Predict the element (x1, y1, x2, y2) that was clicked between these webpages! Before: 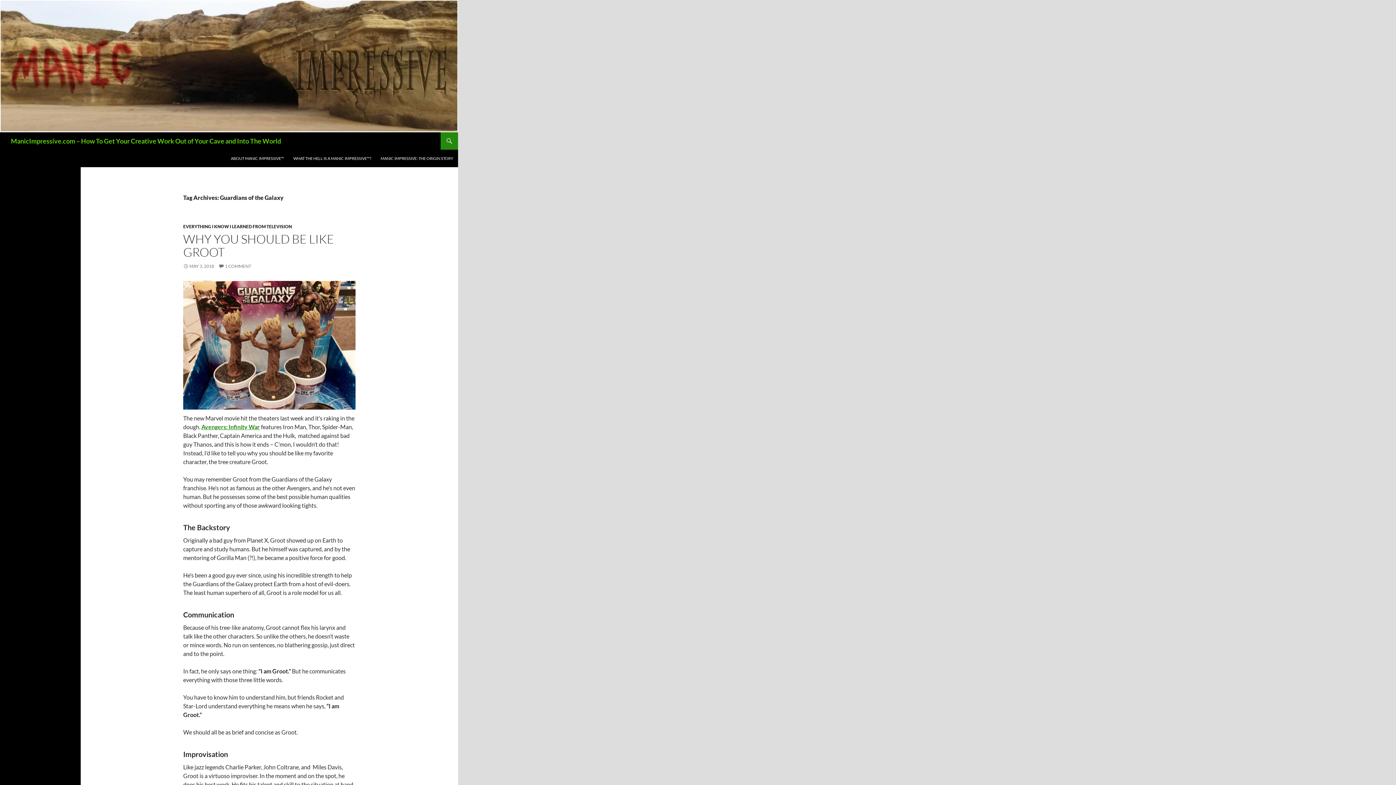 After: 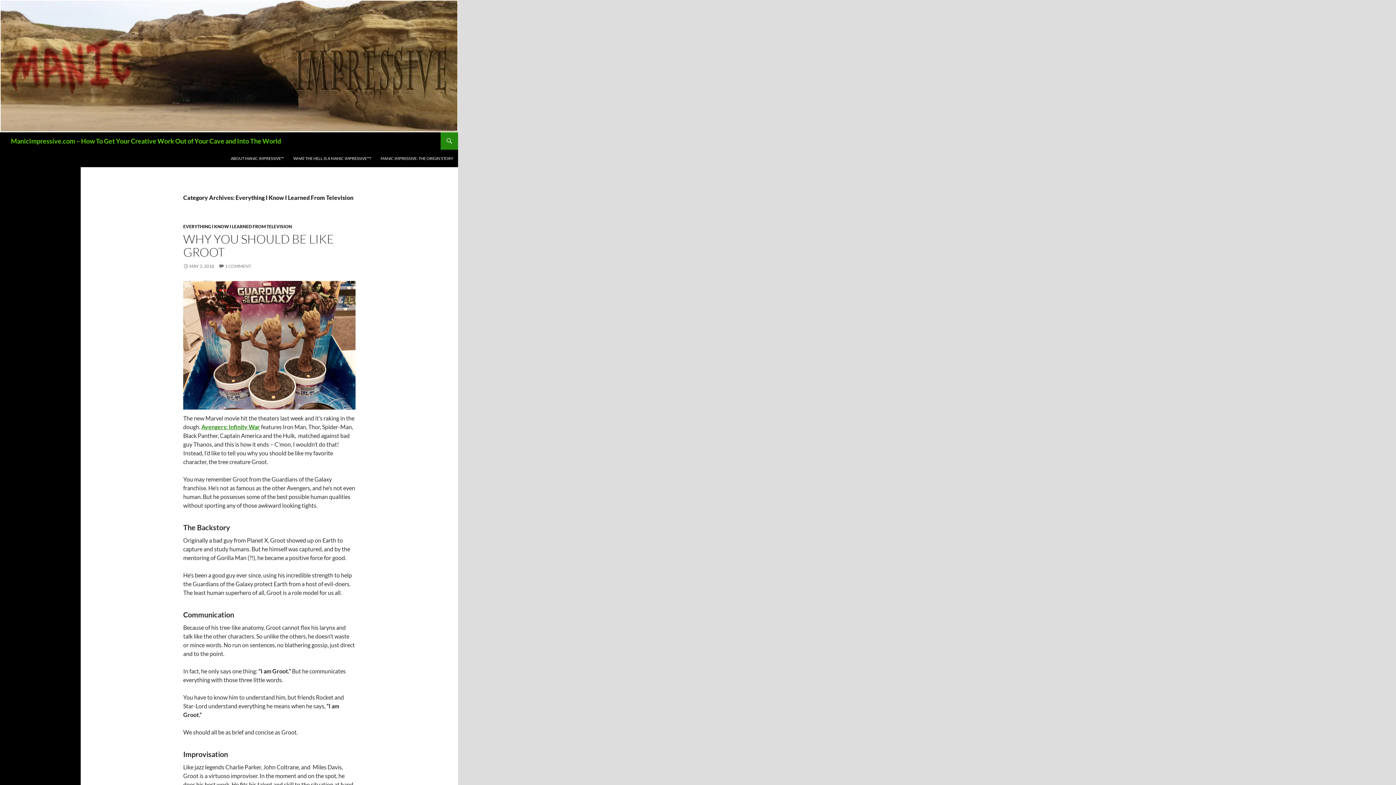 Action: label: EVERYTHING I KNOW I LEARNED FROM TELEVISION bbox: (183, 224, 292, 229)